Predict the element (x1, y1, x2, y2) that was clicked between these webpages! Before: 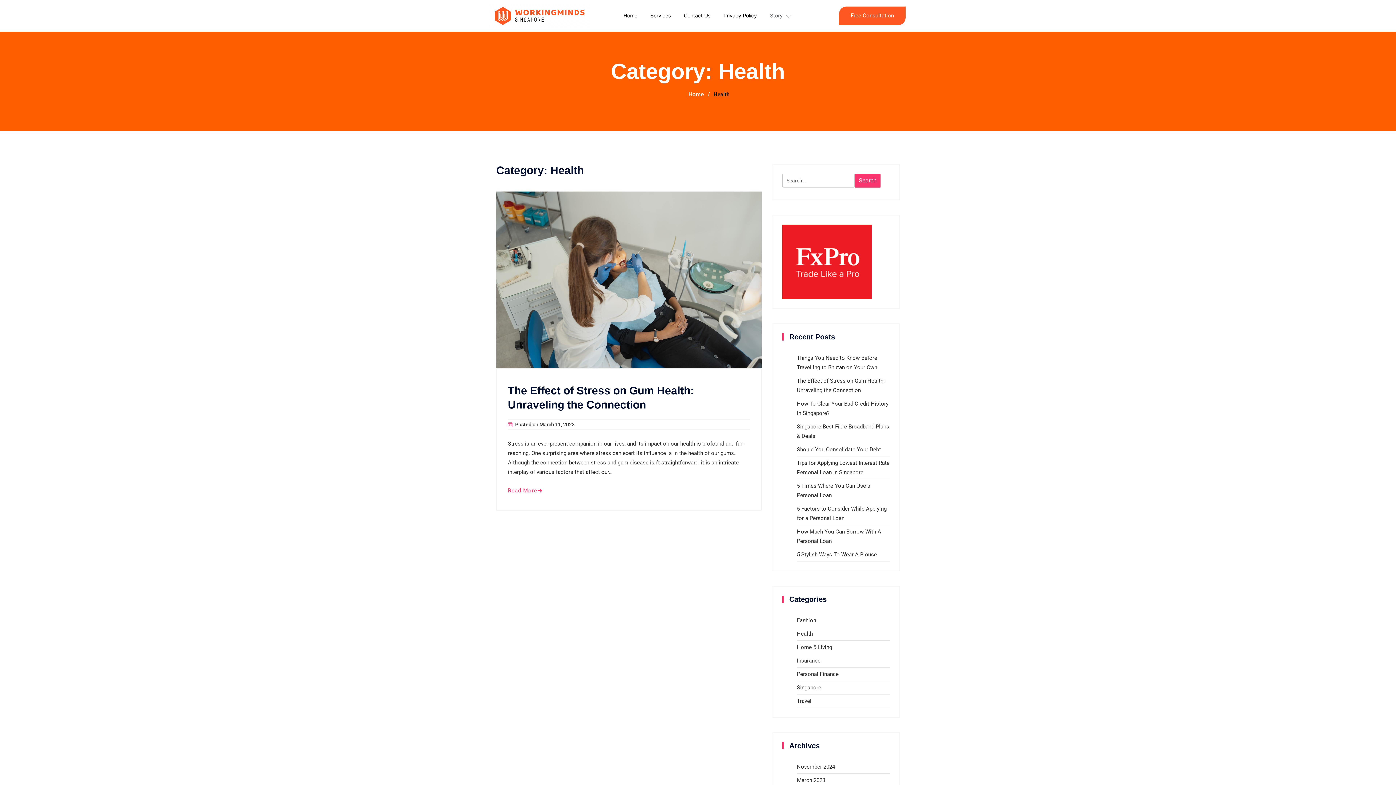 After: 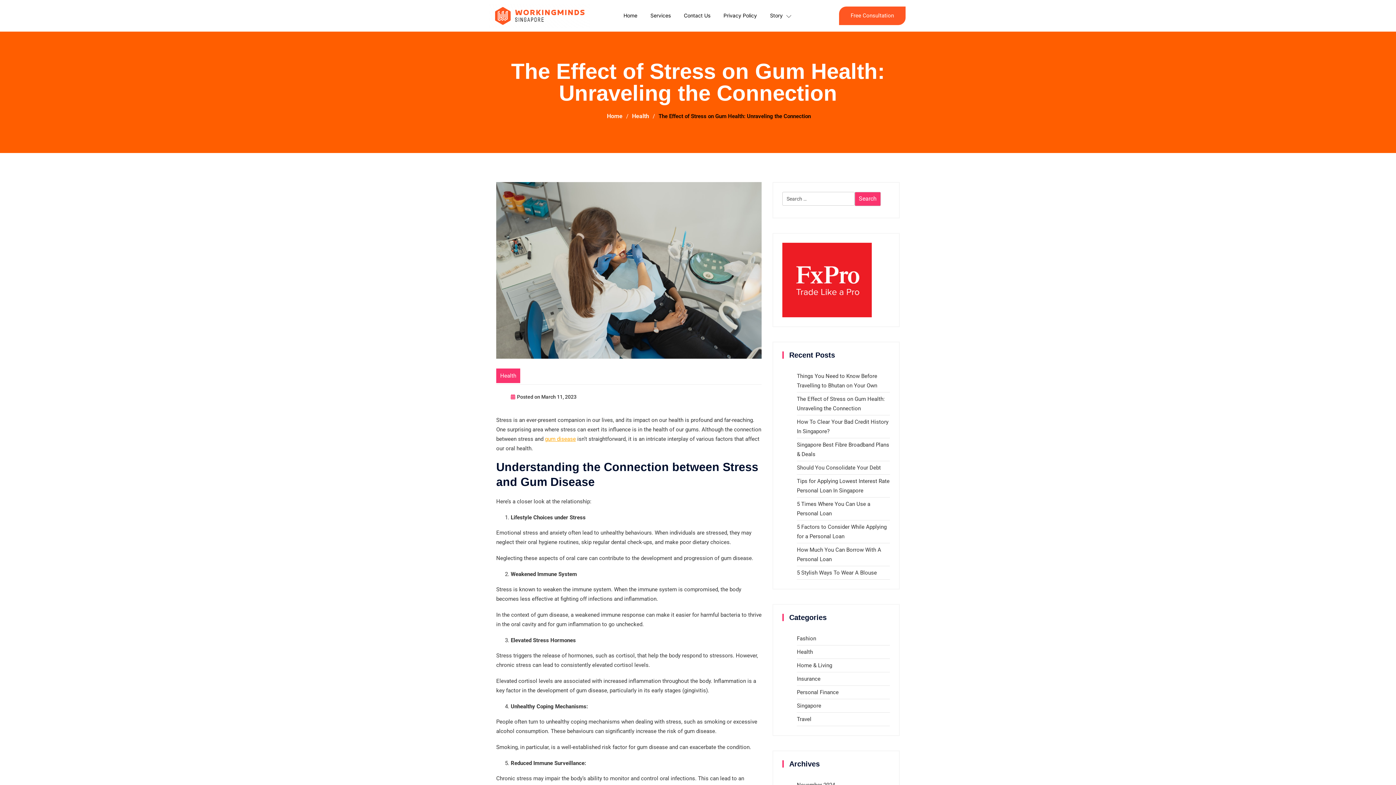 Action: label: Read More bbox: (508, 487, 541, 494)